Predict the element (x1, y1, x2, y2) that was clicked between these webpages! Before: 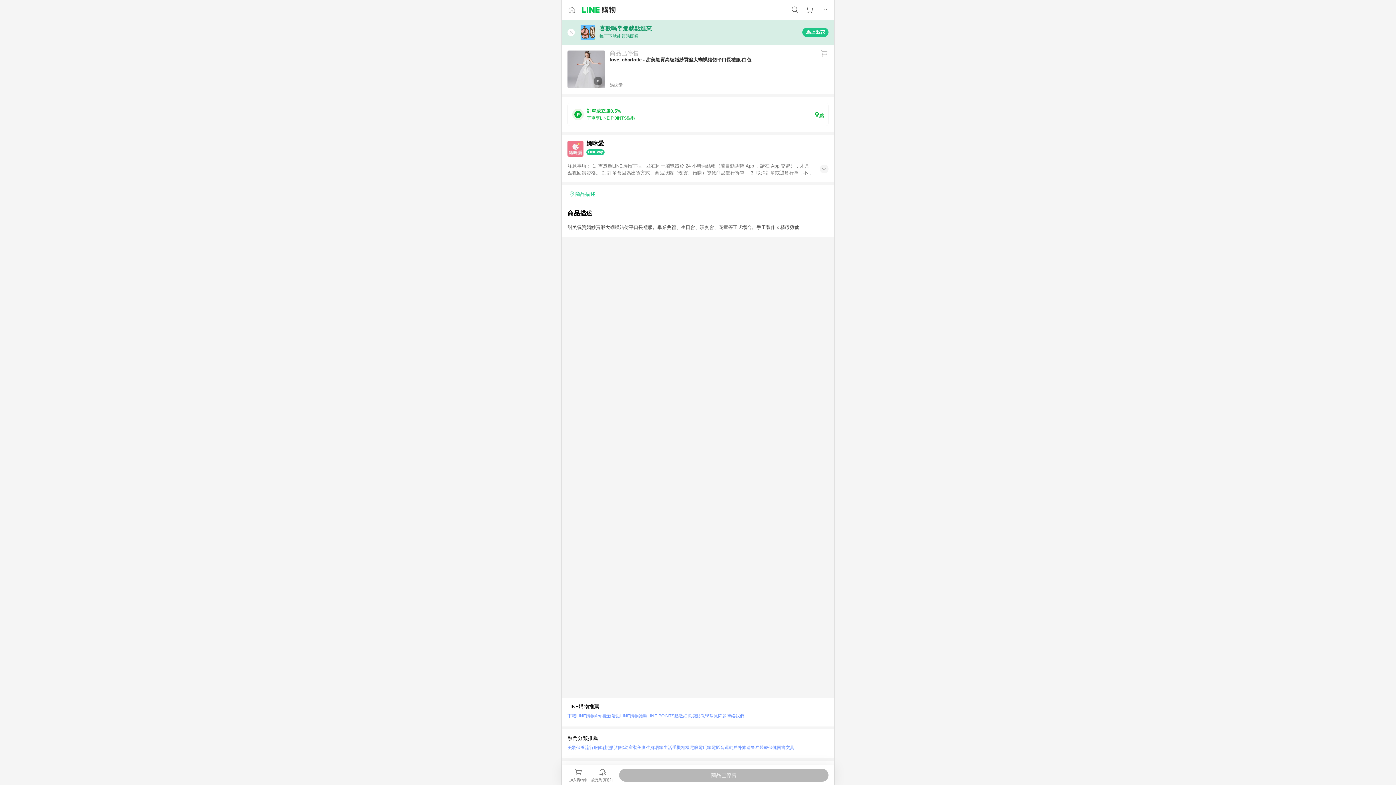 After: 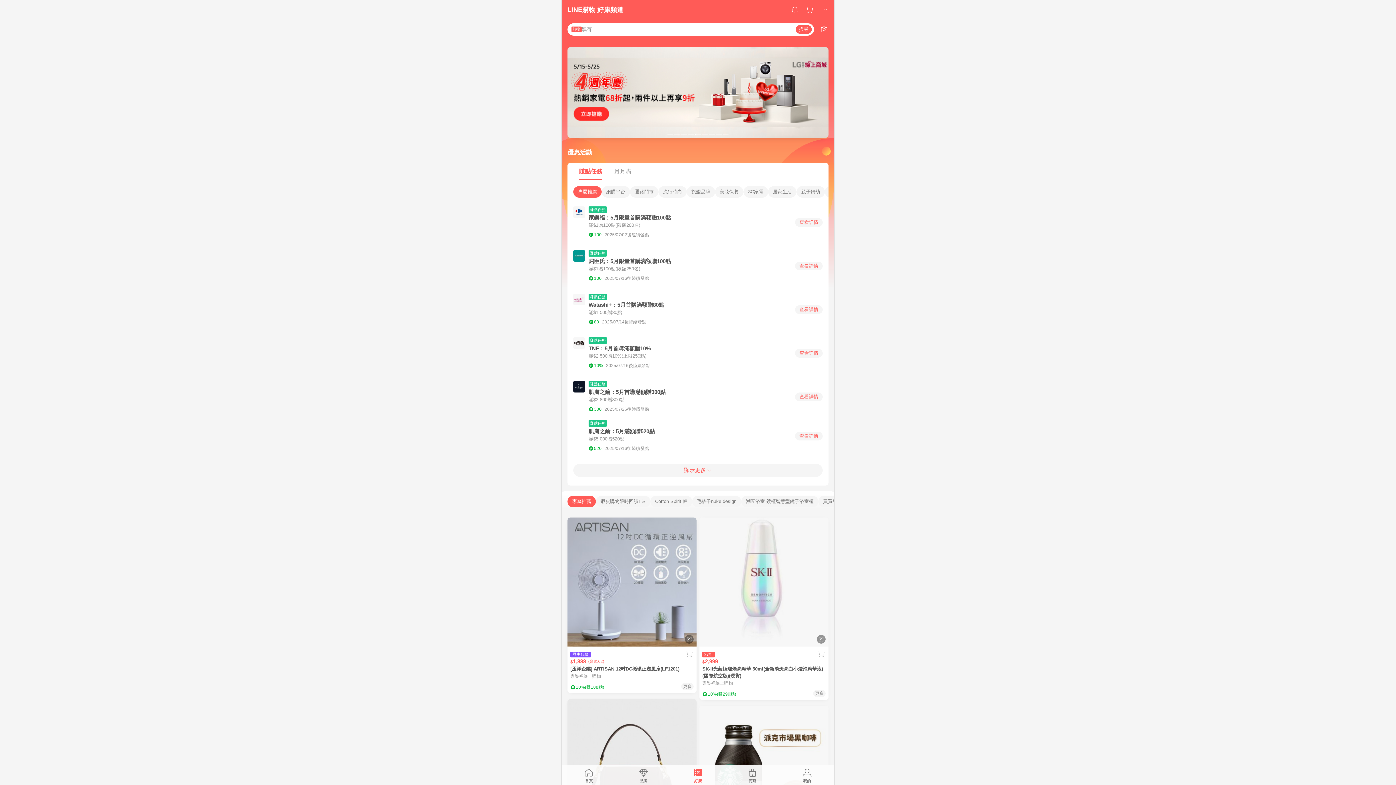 Action: label: 最新活動 bbox: (602, 711, 620, 721)